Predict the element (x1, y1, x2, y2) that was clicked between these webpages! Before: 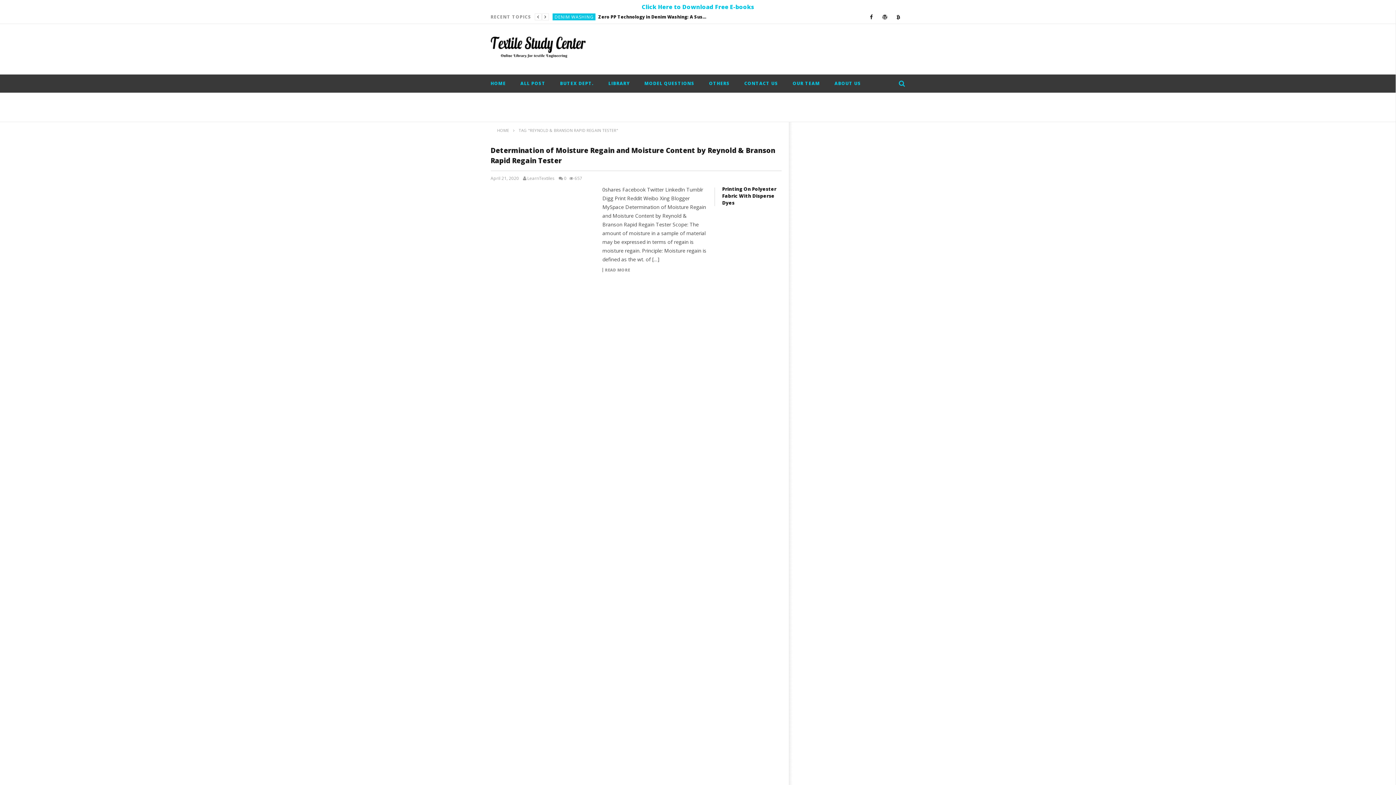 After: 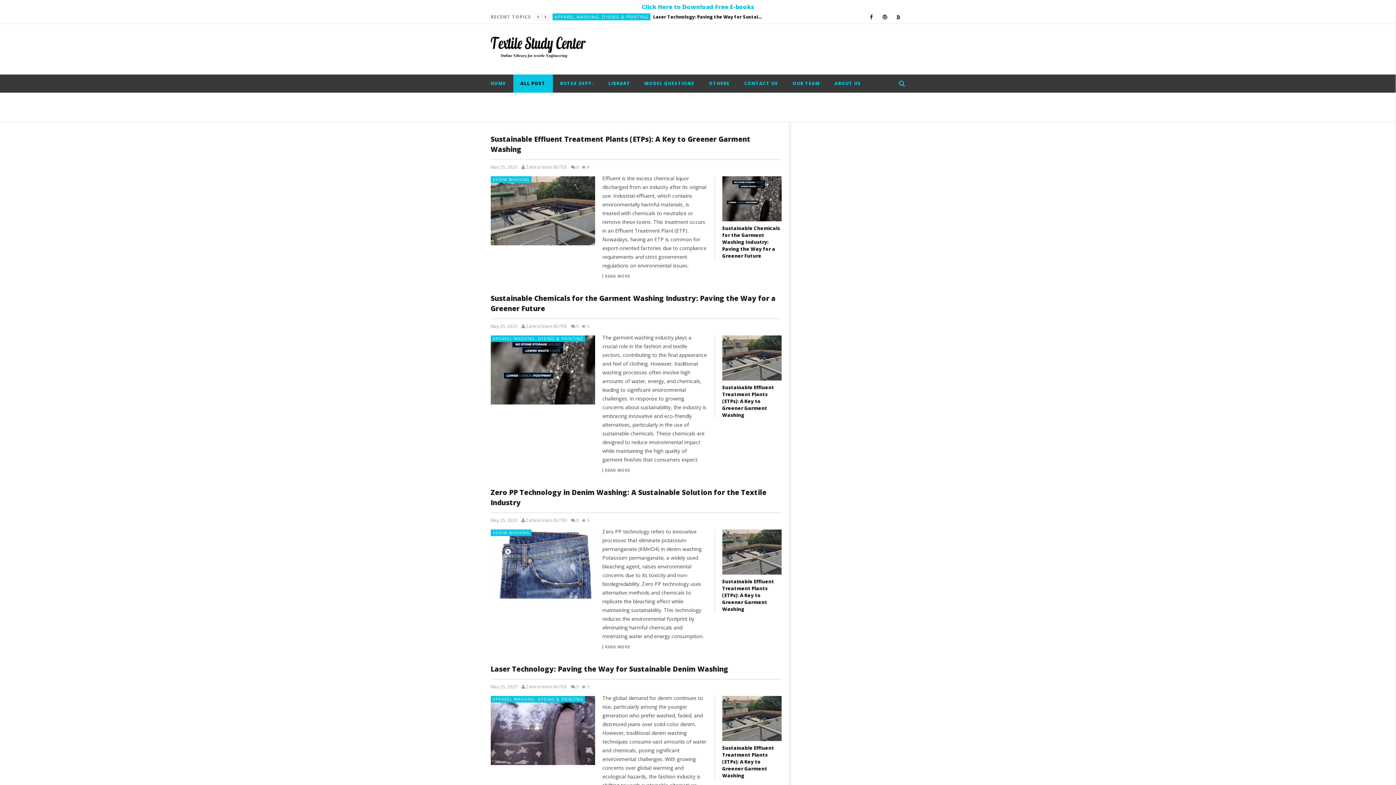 Action: label: ALL POST bbox: (513, 74, 552, 92)